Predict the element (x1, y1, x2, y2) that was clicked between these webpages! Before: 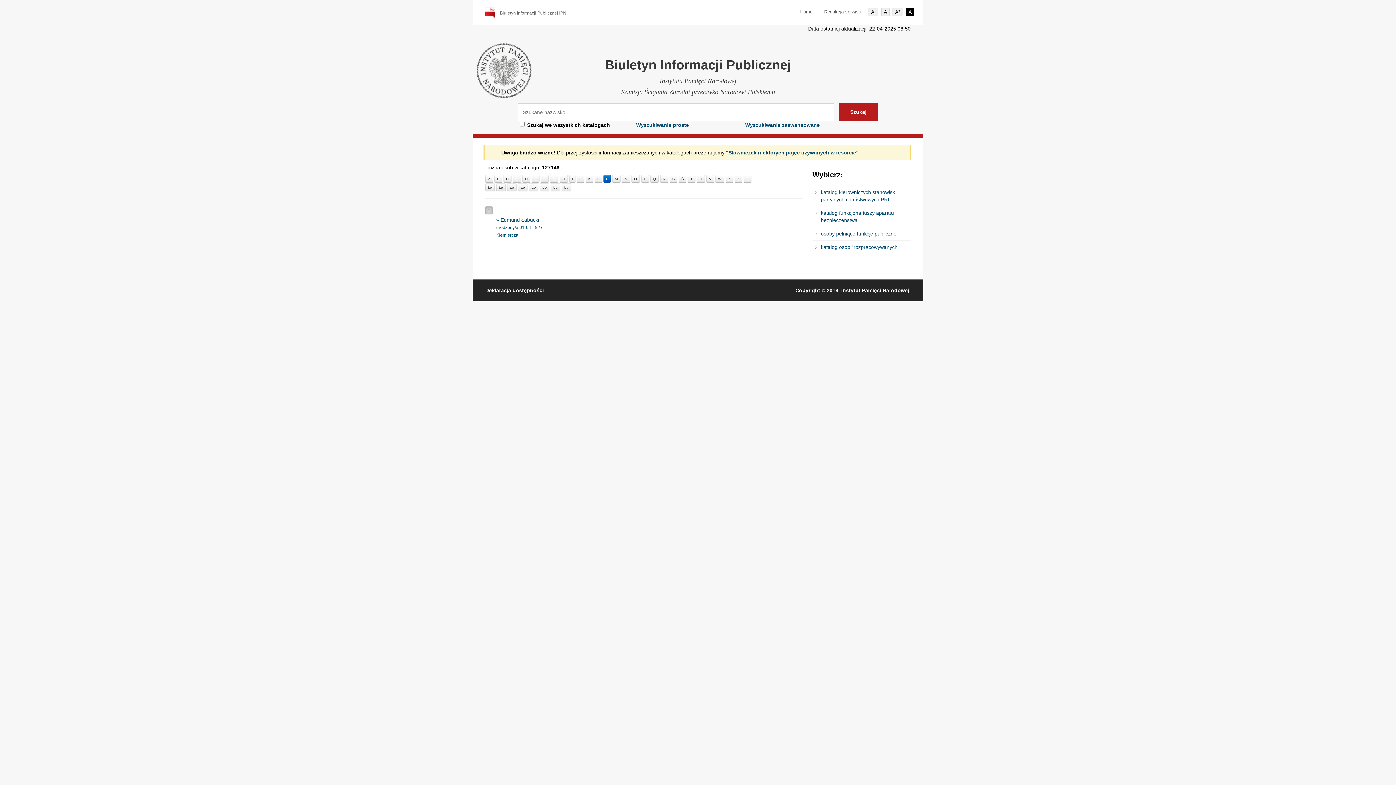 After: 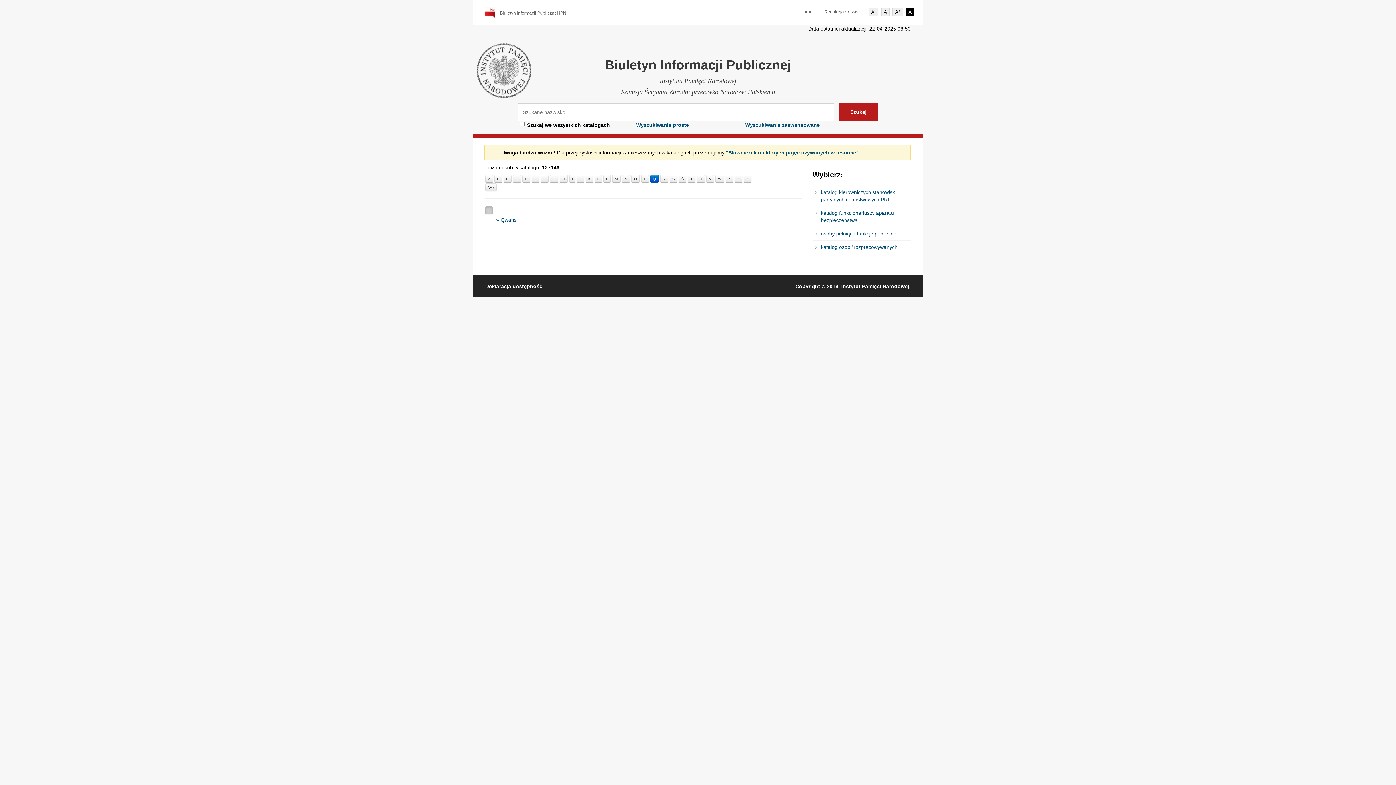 Action: bbox: (650, 175, 658, 183) label: Q